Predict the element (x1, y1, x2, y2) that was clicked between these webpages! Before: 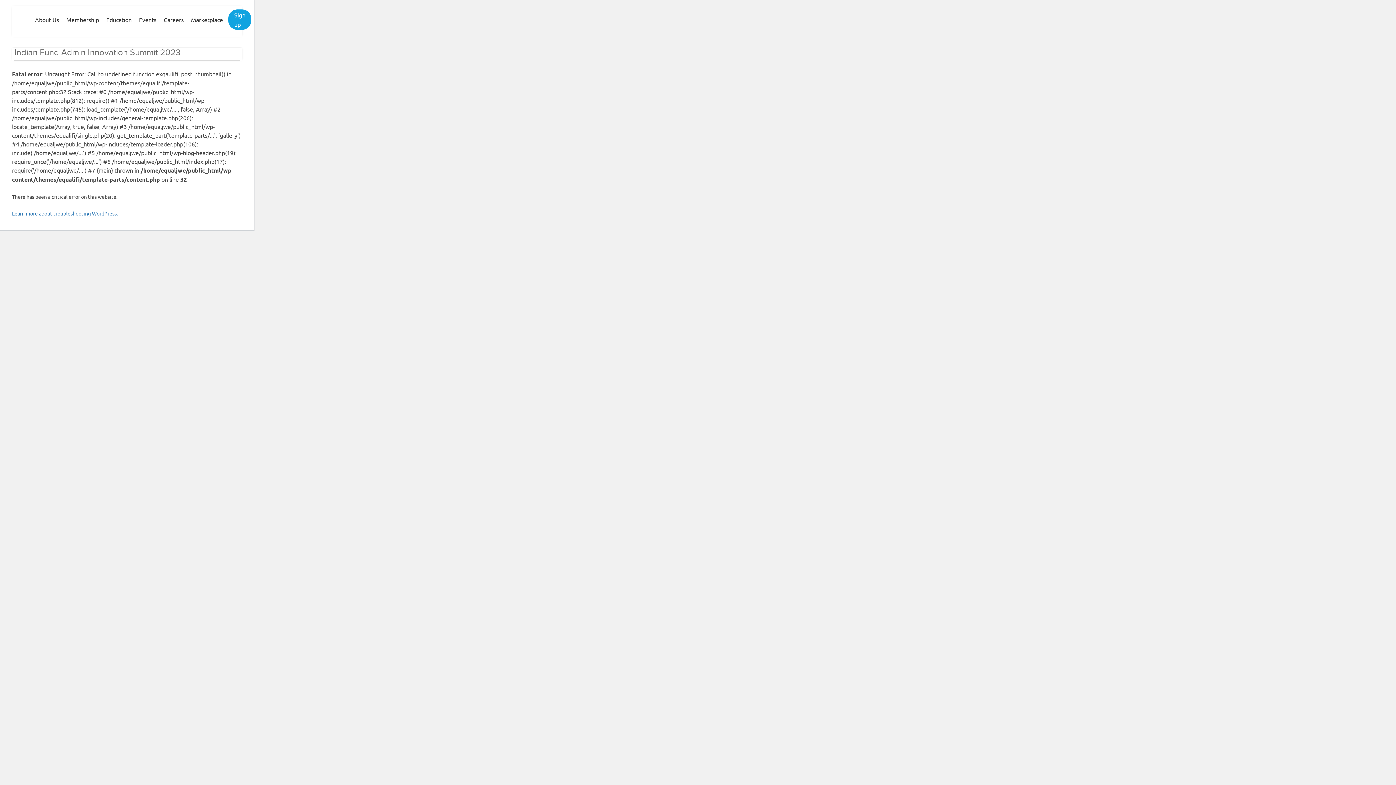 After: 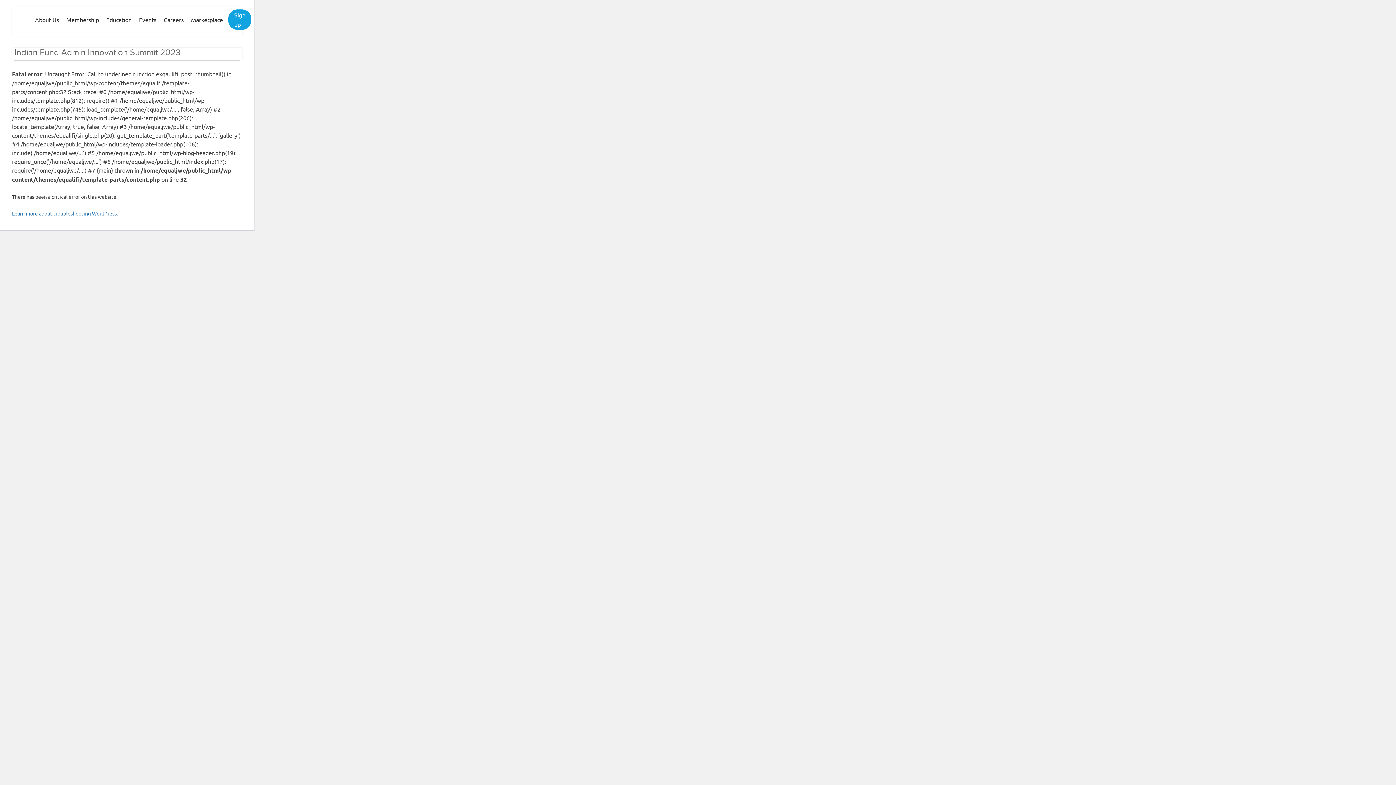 Action: bbox: (31, 6, 62, 33) label: About Us